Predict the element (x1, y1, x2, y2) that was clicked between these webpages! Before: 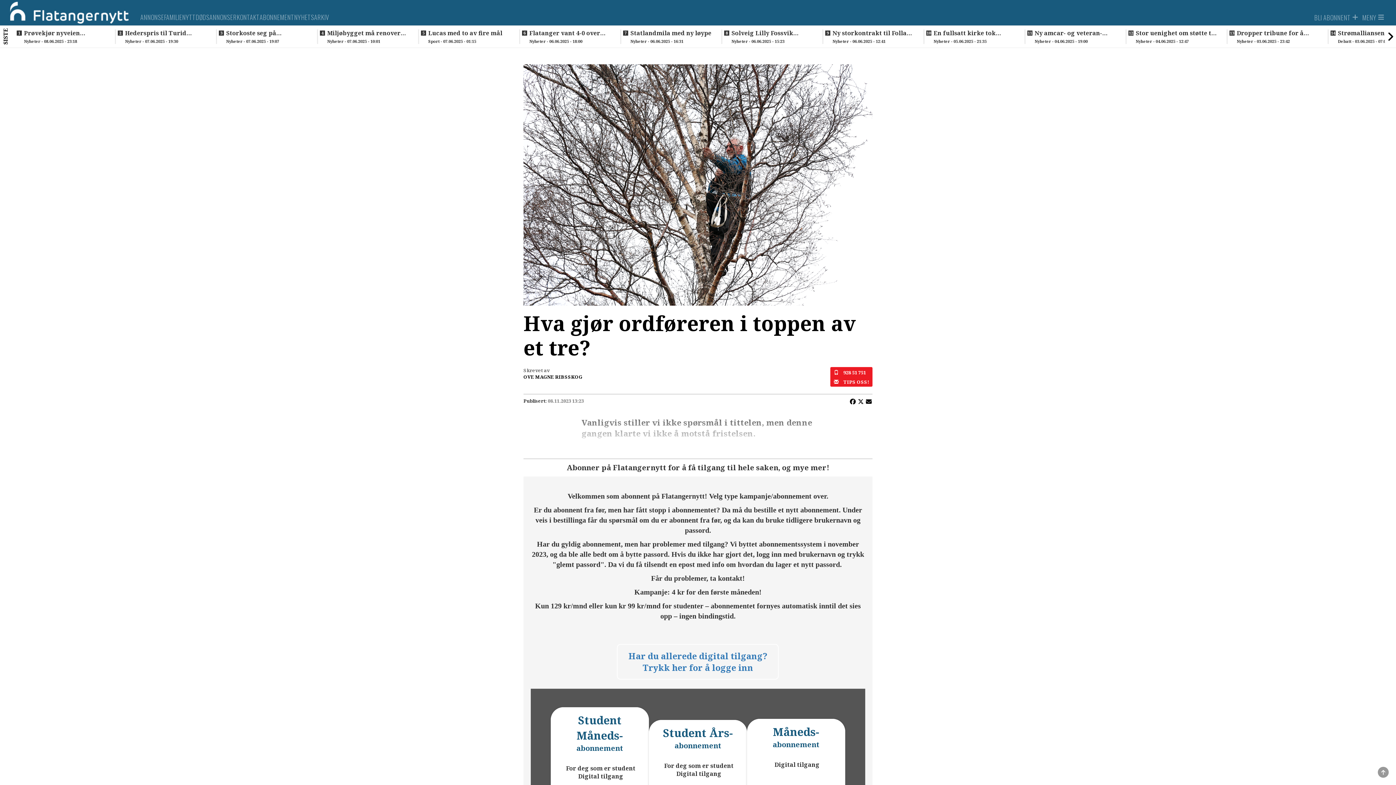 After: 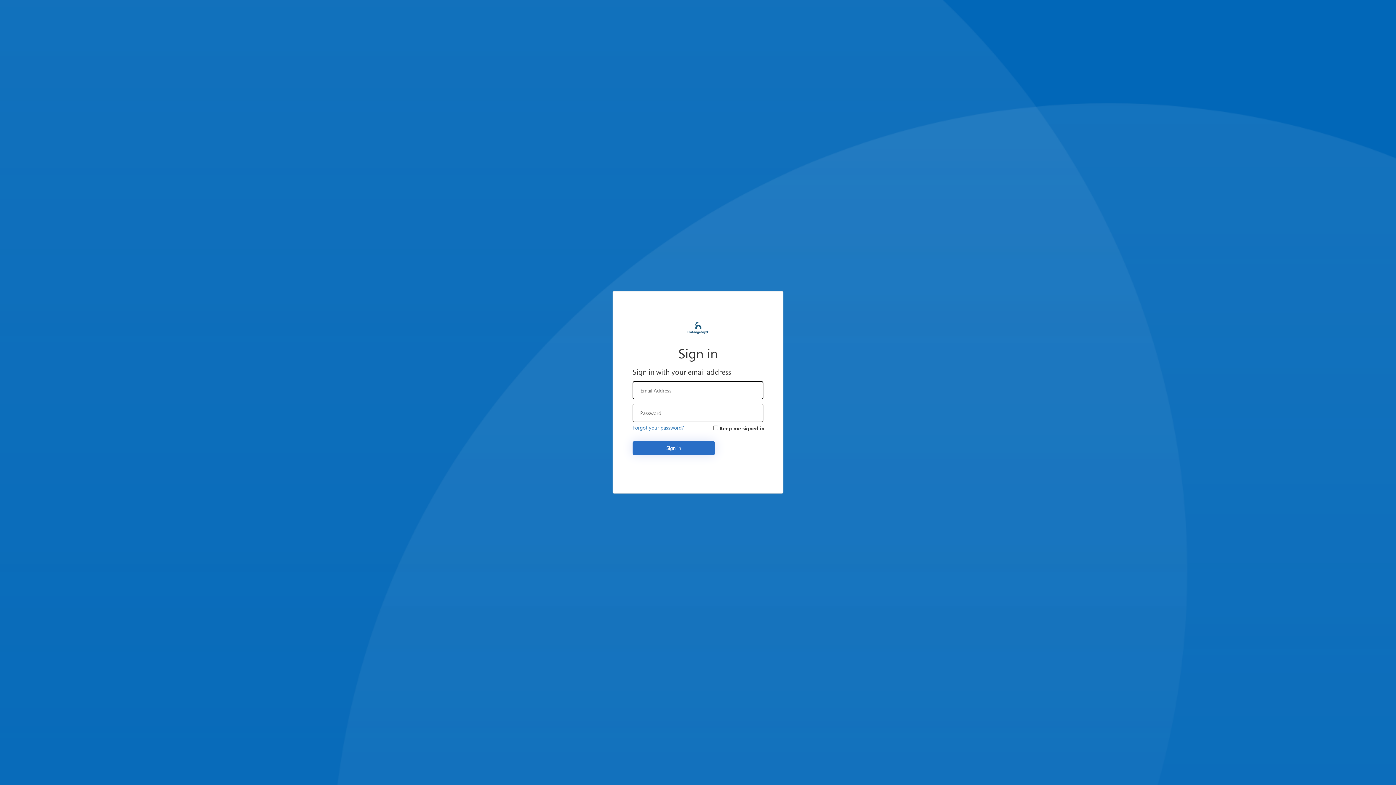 Action: label: Har du allerede digital tilgang? Trykk her for å logge inn bbox: (530, 635, 865, 689)